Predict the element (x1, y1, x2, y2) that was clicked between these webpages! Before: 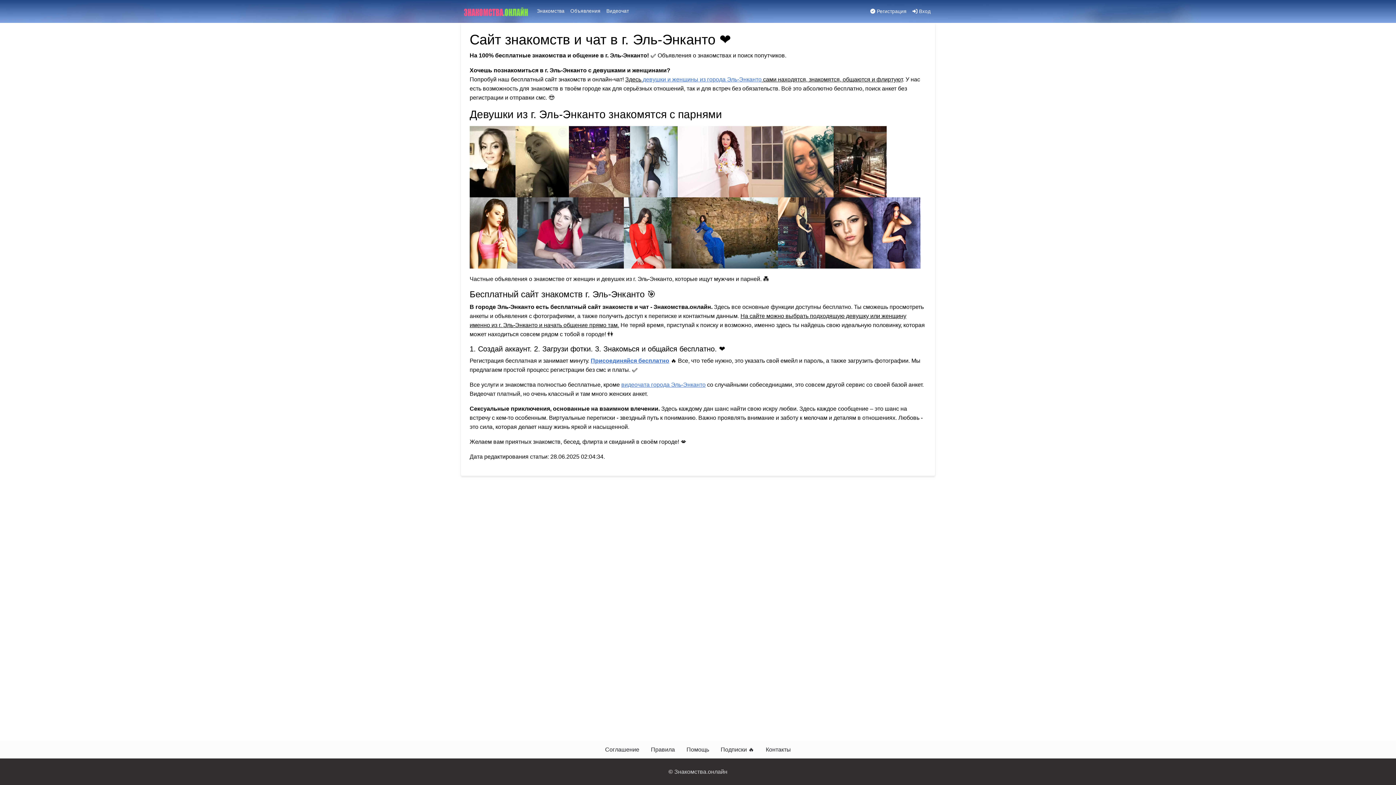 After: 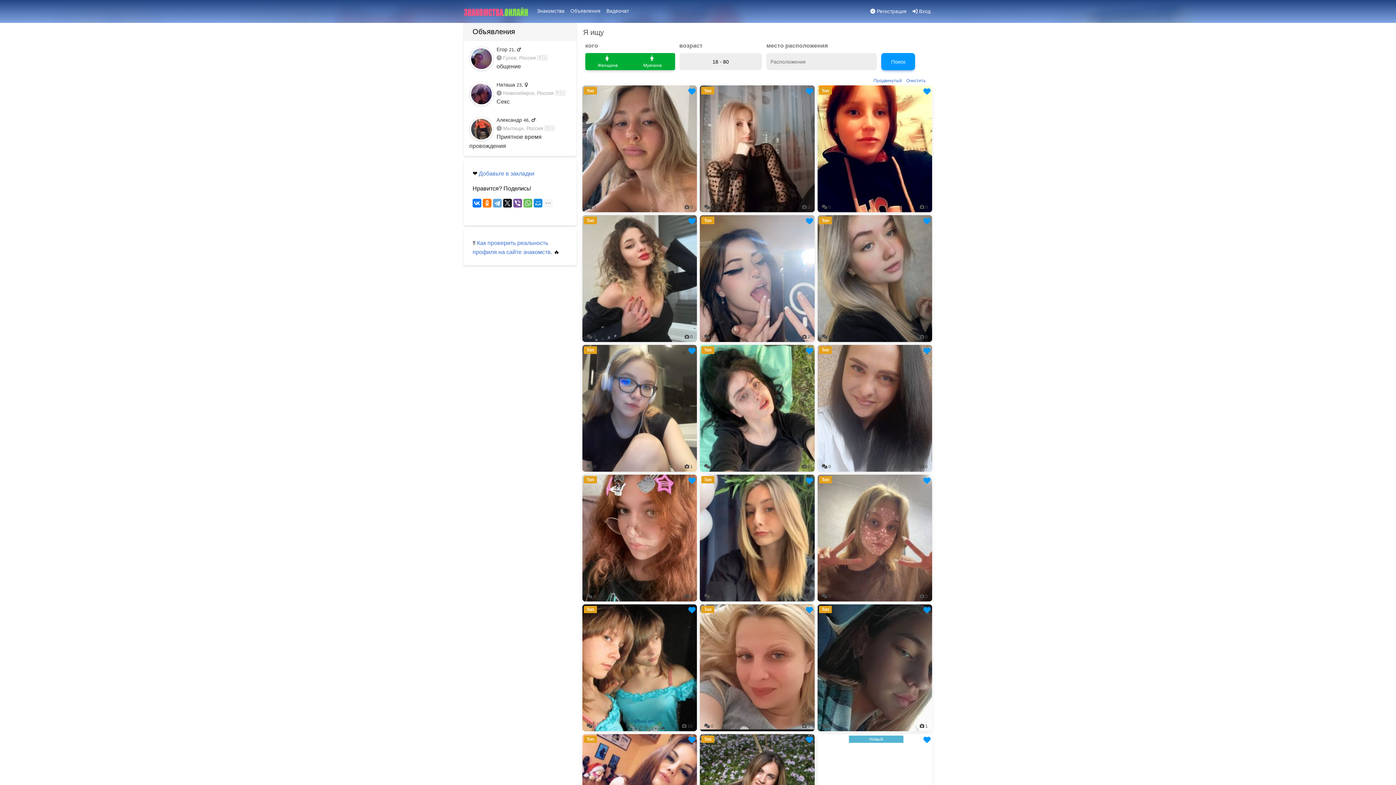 Action: label: Знакомства bbox: (534, 4, 567, 17)